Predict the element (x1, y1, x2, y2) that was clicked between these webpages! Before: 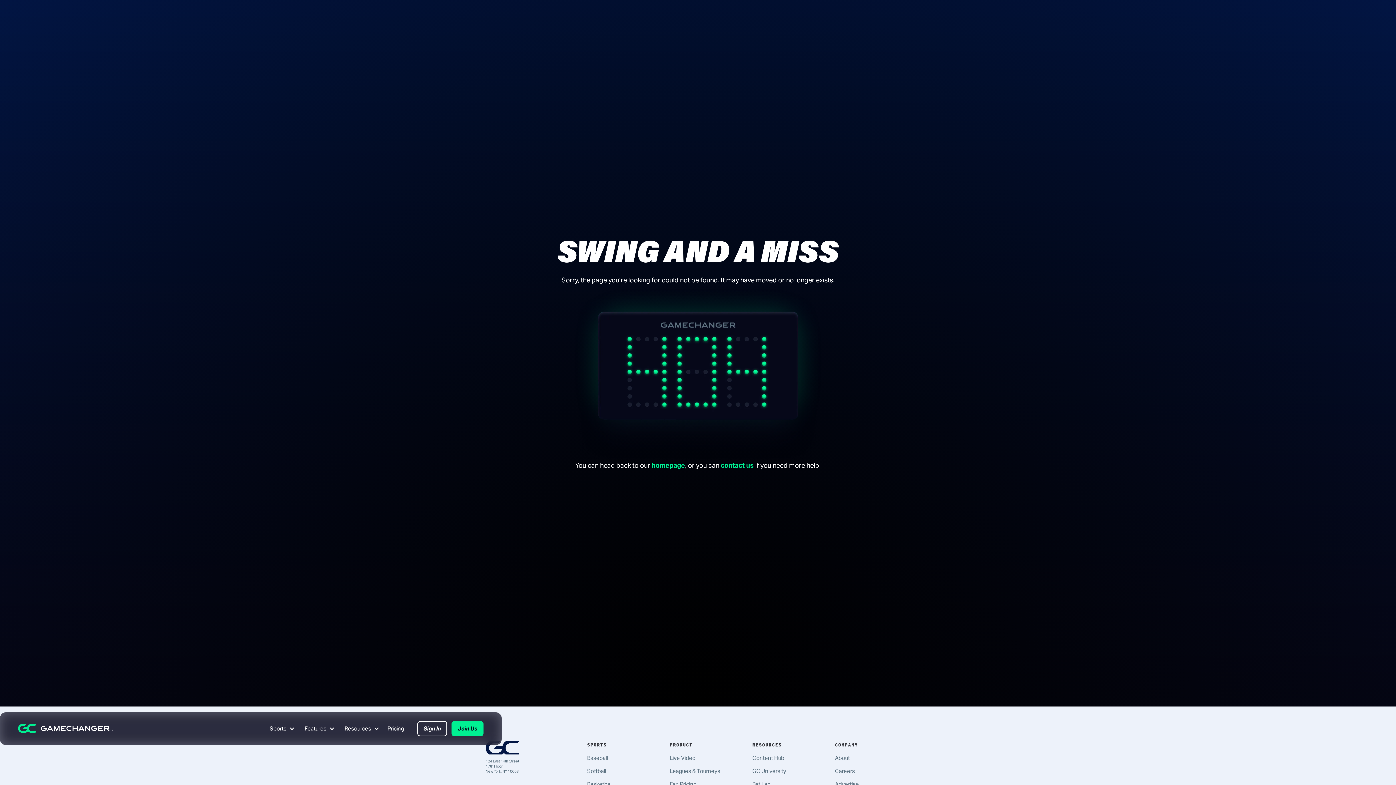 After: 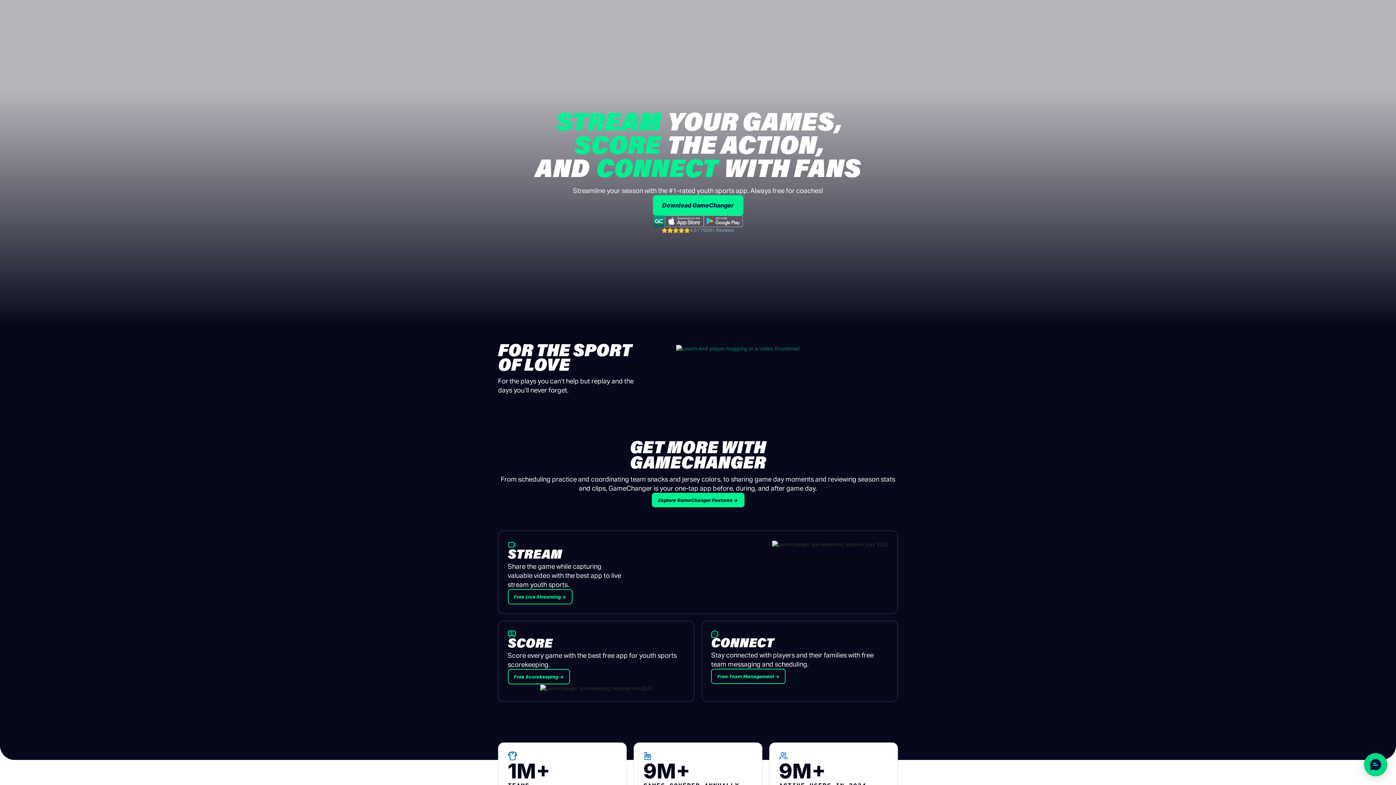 Action: bbox: (651, 461, 685, 469) label: homepage